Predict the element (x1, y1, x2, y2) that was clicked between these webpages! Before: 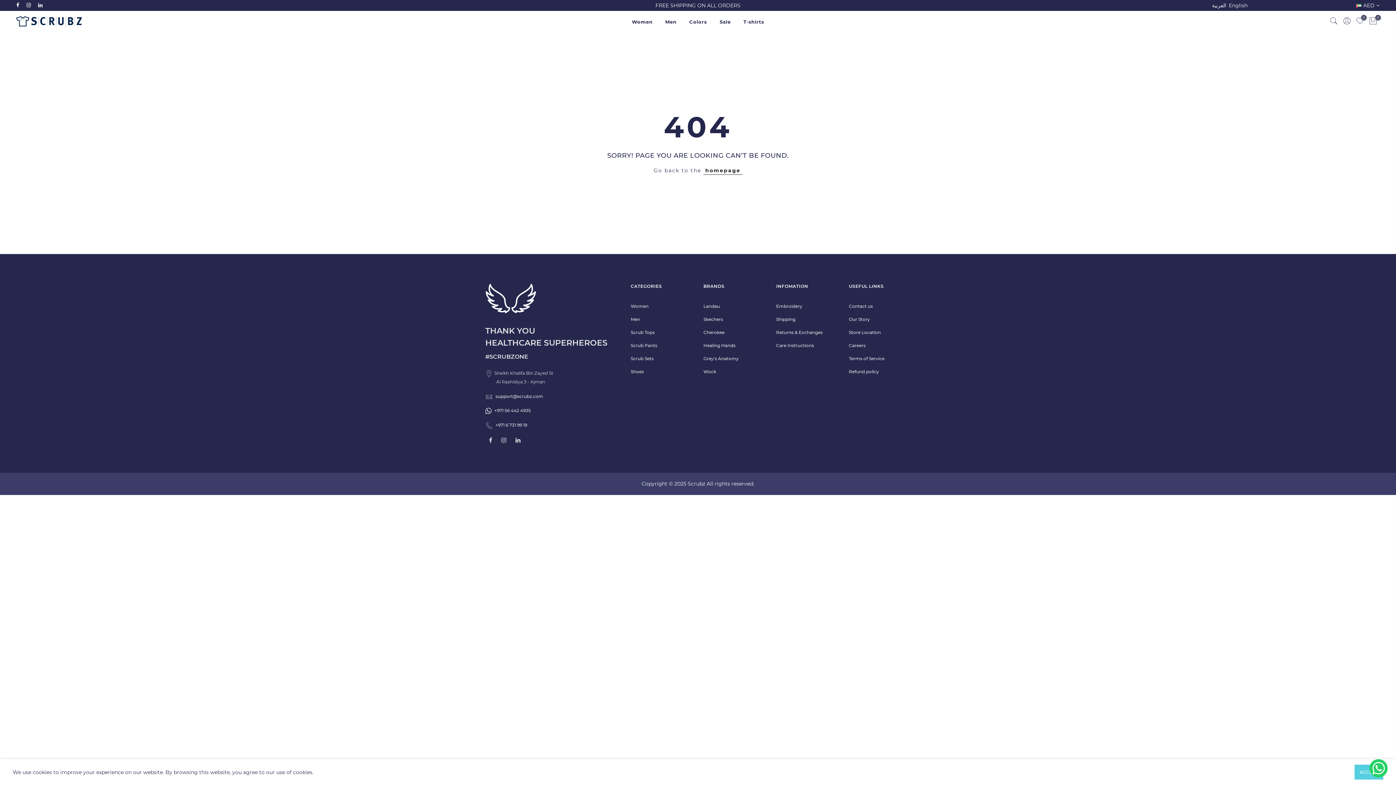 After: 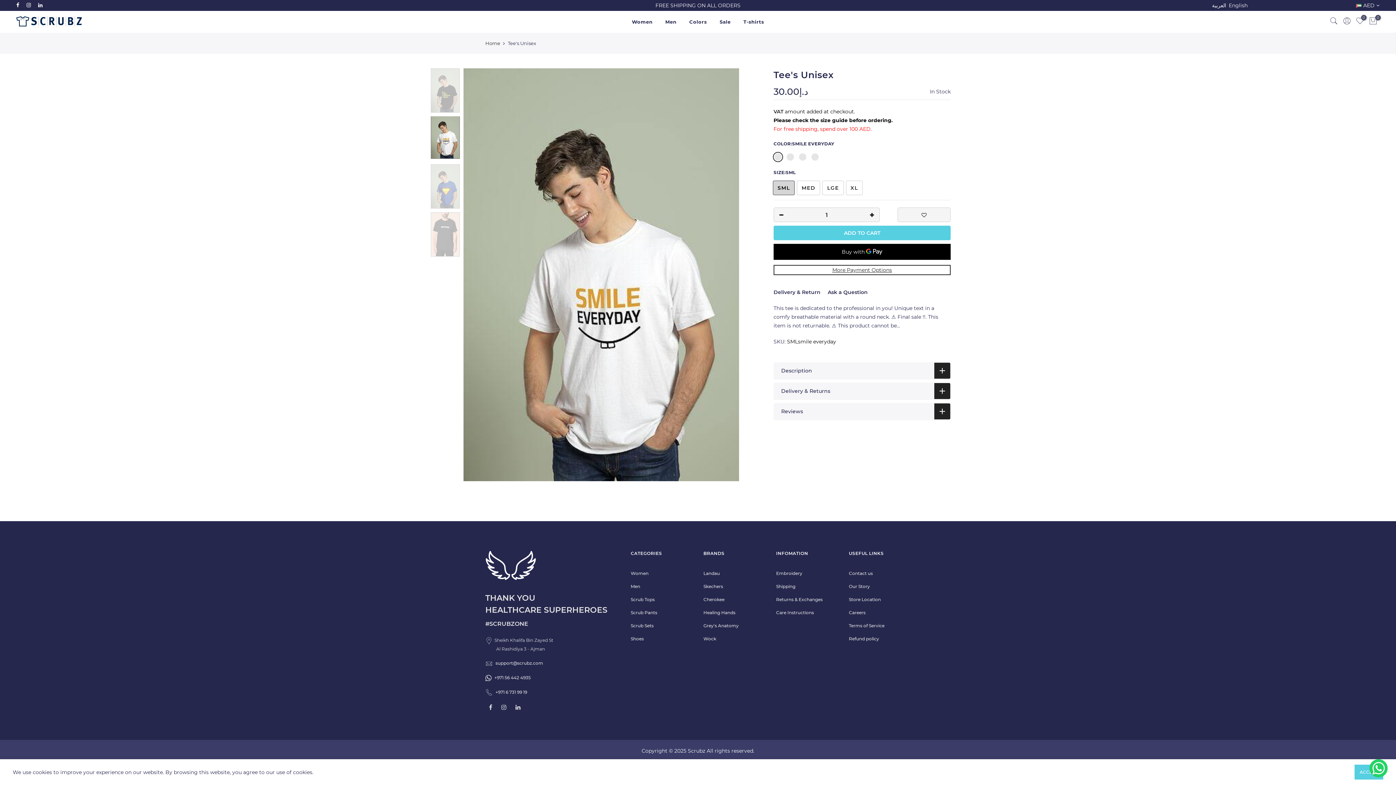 Action: bbox: (737, 10, 770, 32) label: T-shirts